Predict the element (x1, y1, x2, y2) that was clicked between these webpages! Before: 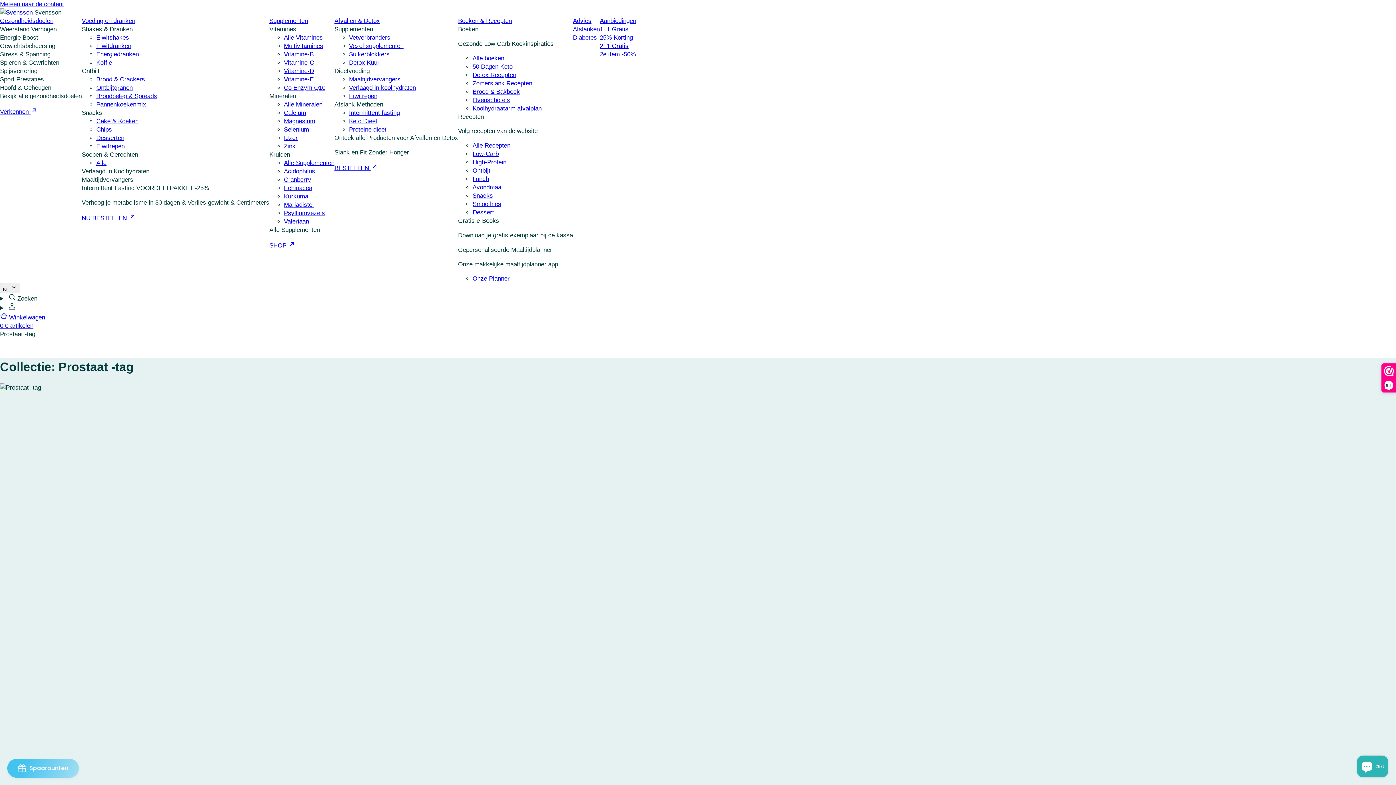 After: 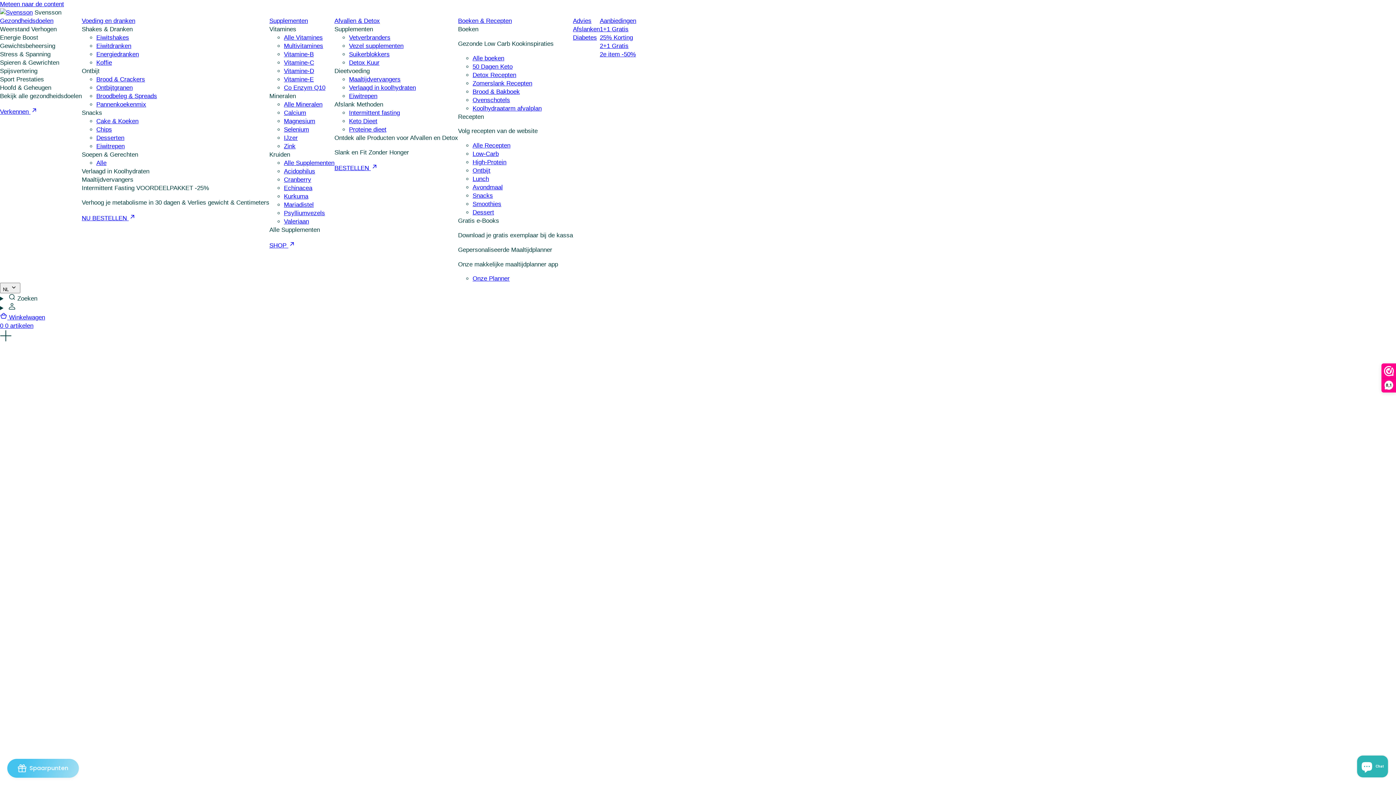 Action: bbox: (472, 96, 510, 103) label: Ovenschotels